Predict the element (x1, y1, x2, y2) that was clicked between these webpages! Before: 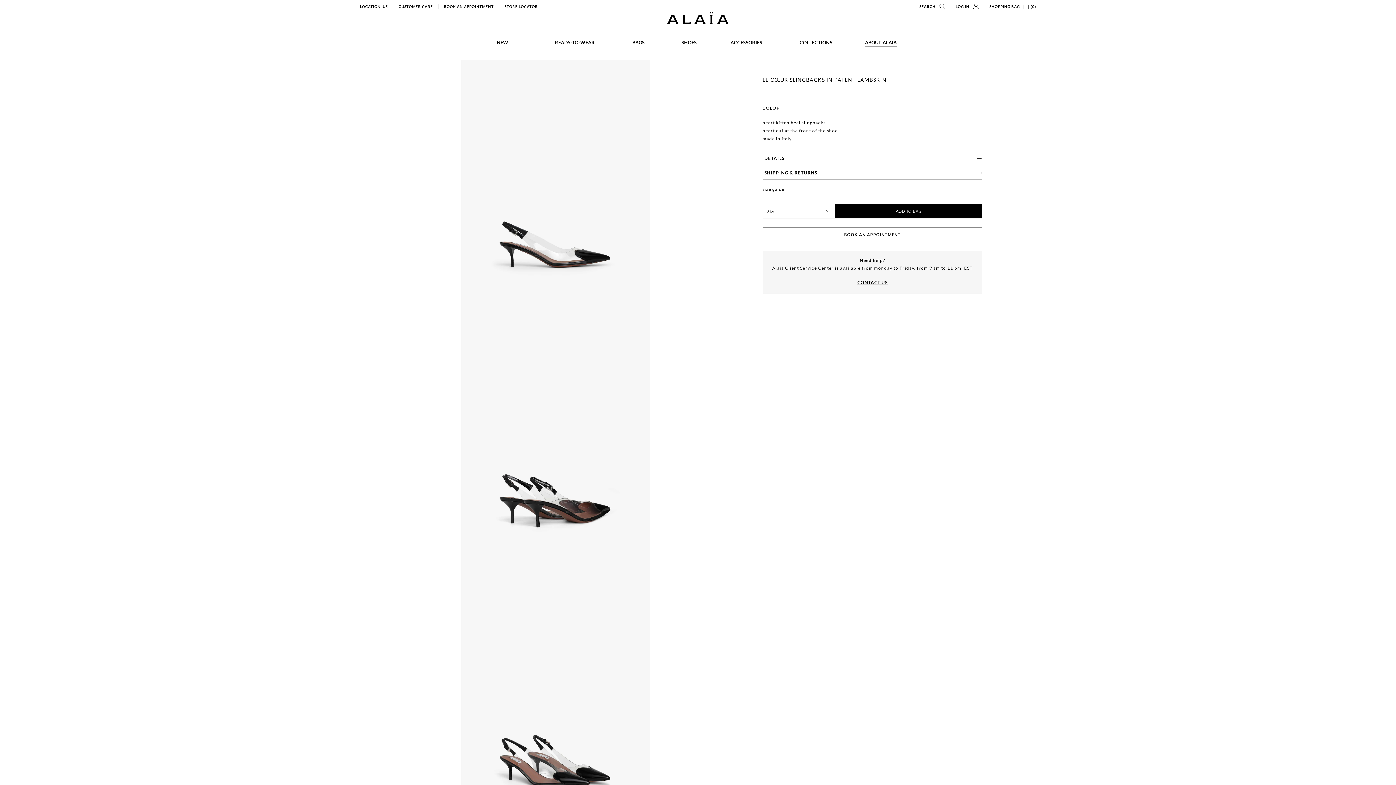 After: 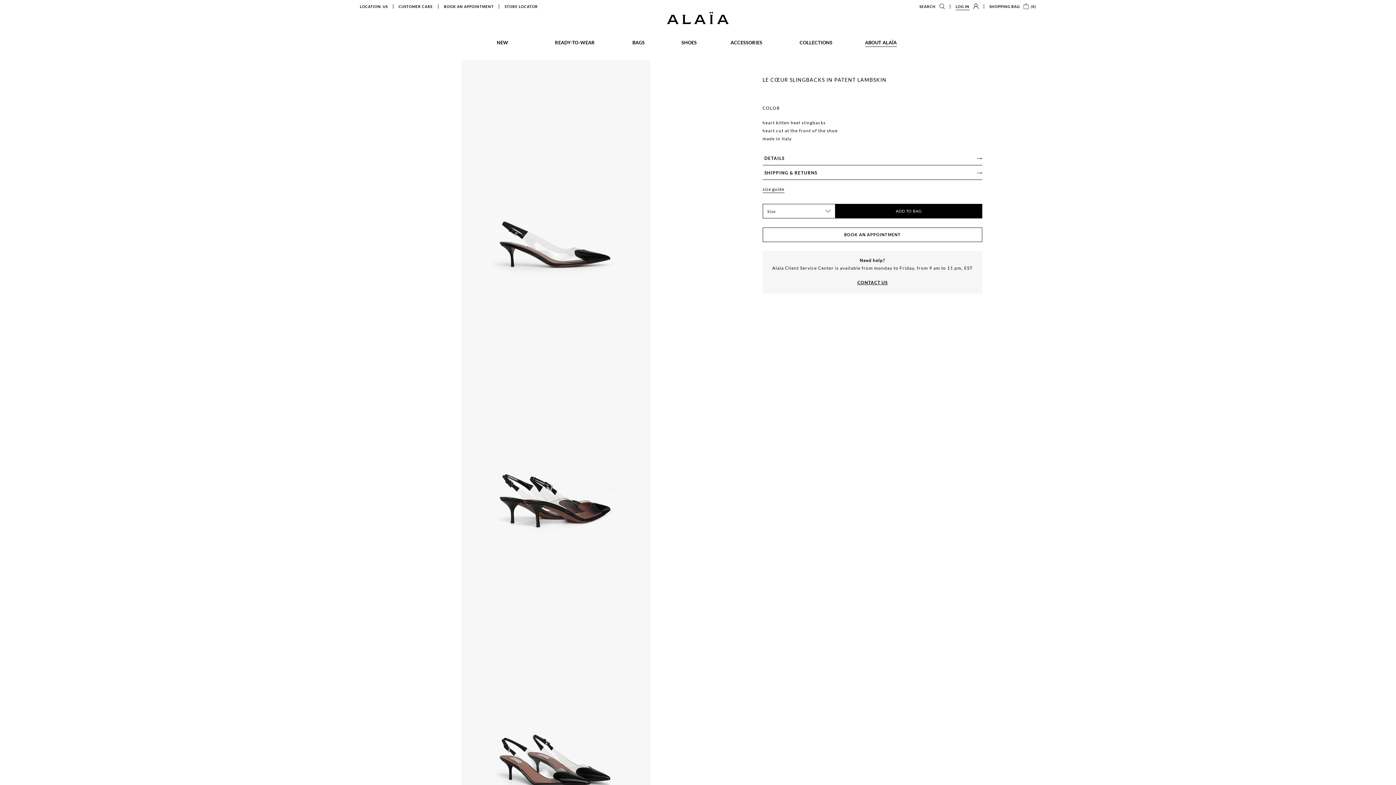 Action: label: LOG IN bbox: (955, 3, 978, 9)